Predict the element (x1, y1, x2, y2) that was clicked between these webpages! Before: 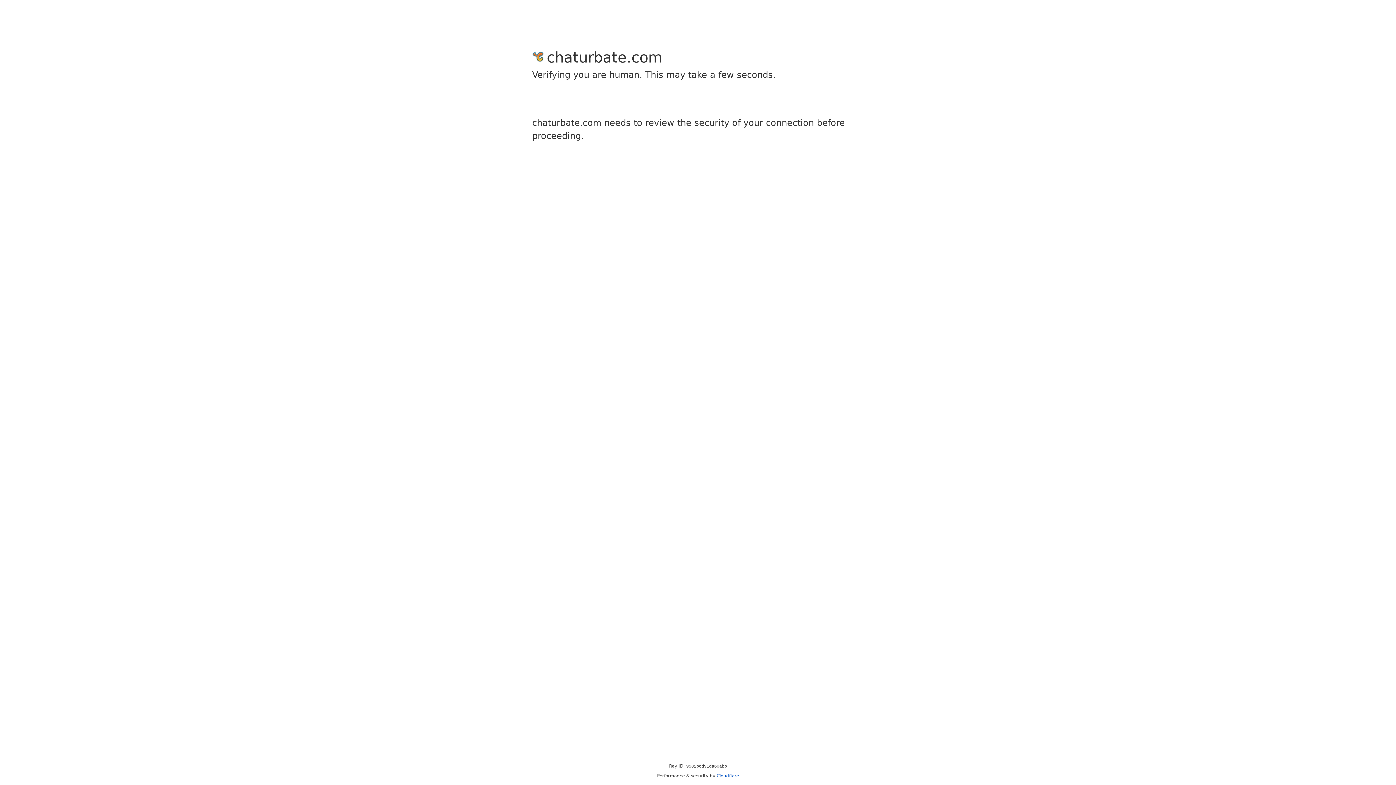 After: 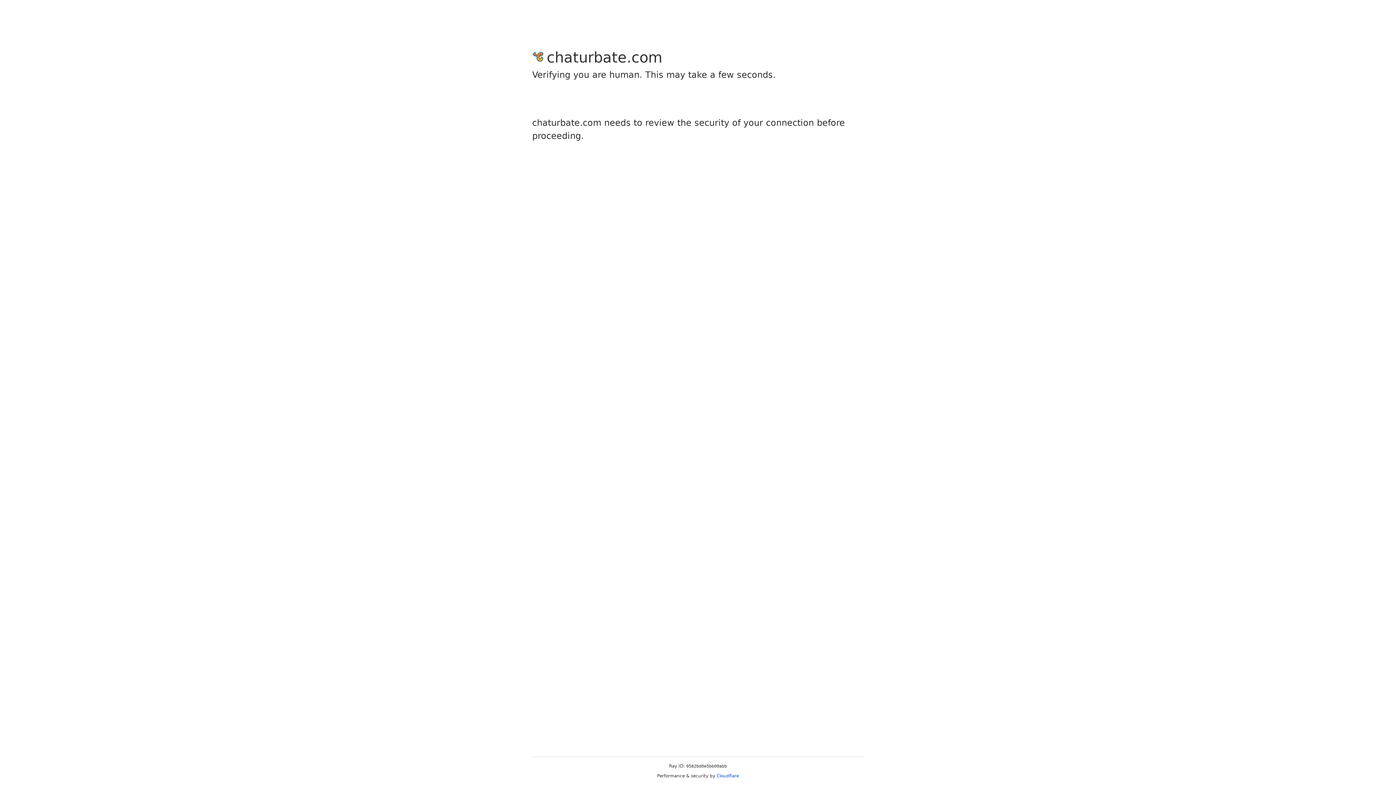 Action: label: Cloudflare bbox: (716, 773, 739, 778)